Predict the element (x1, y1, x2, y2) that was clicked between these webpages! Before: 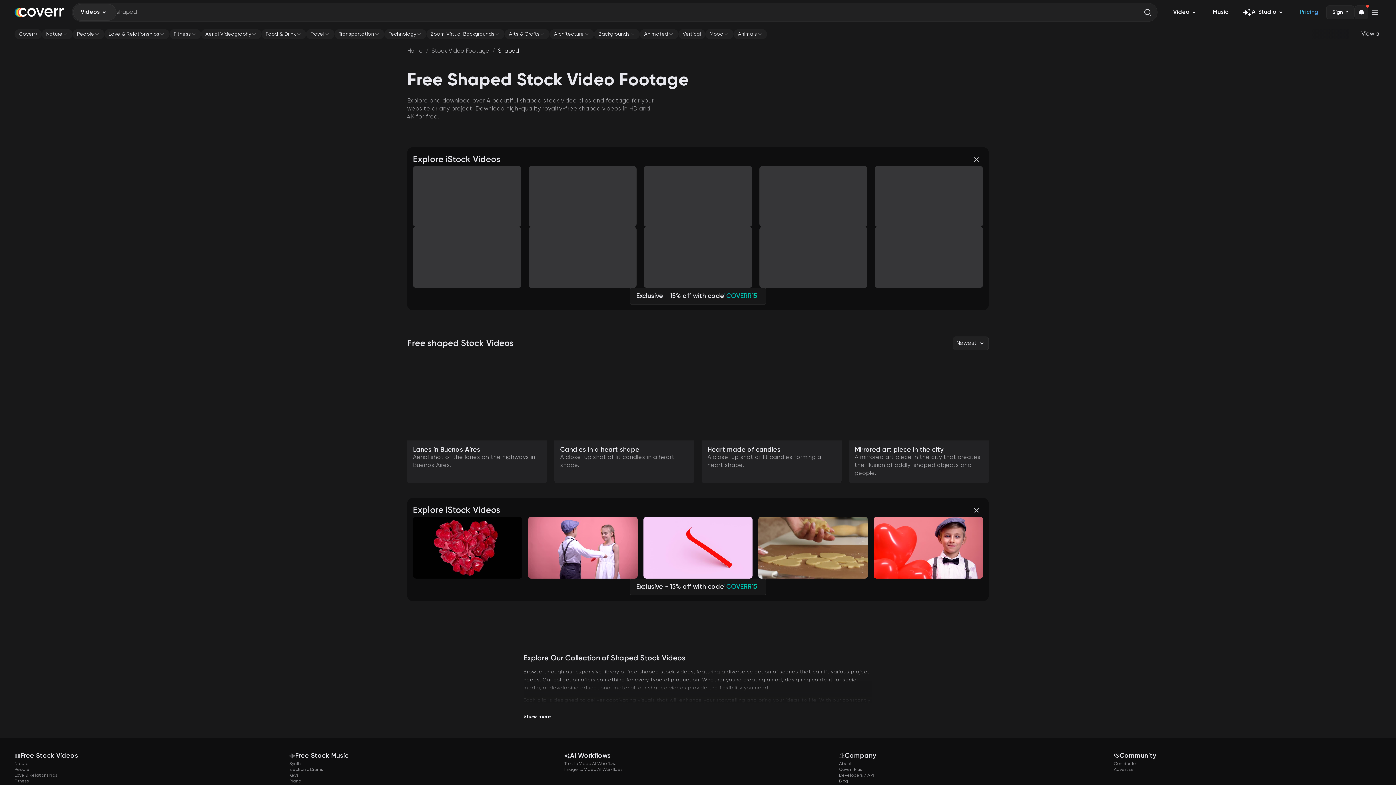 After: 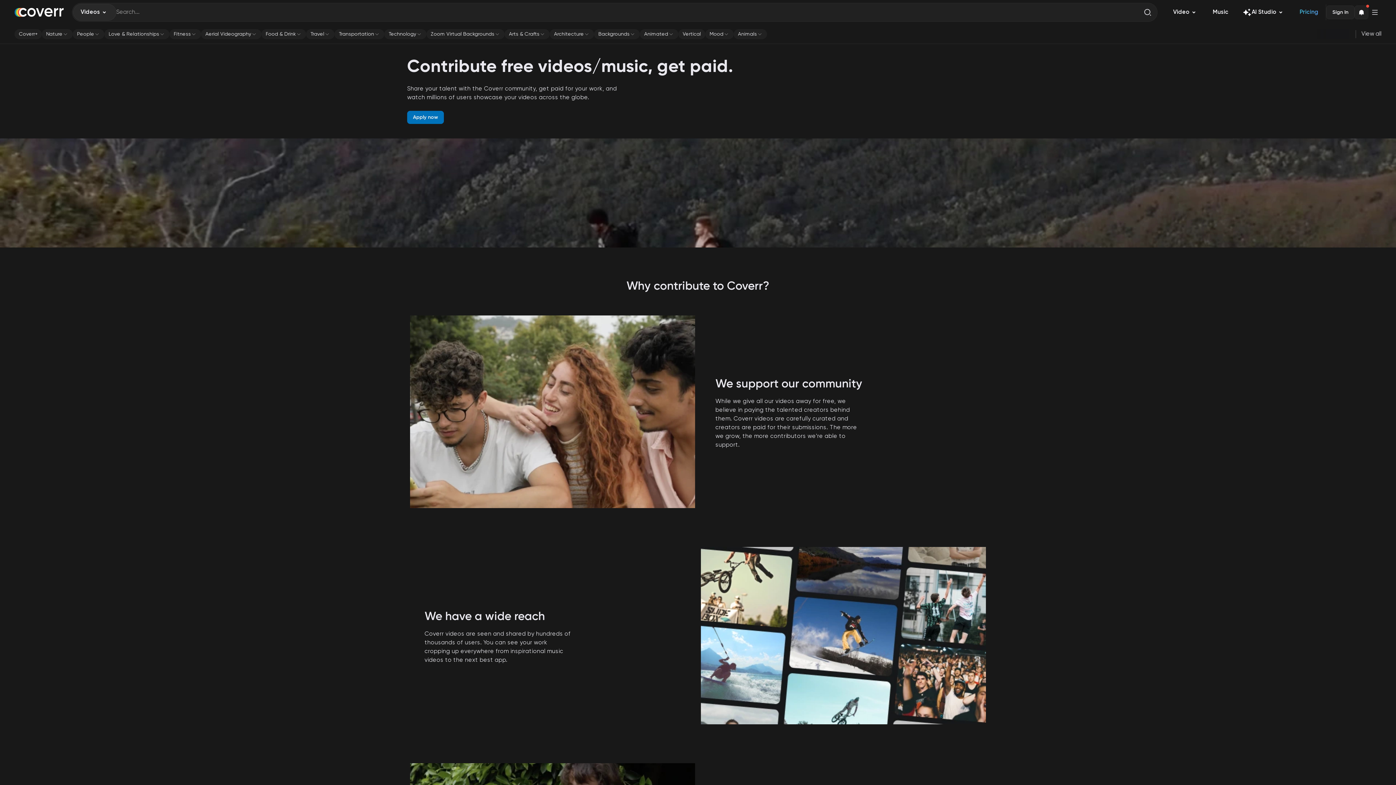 Action: bbox: (1114, 761, 1381, 767) label: Contribute